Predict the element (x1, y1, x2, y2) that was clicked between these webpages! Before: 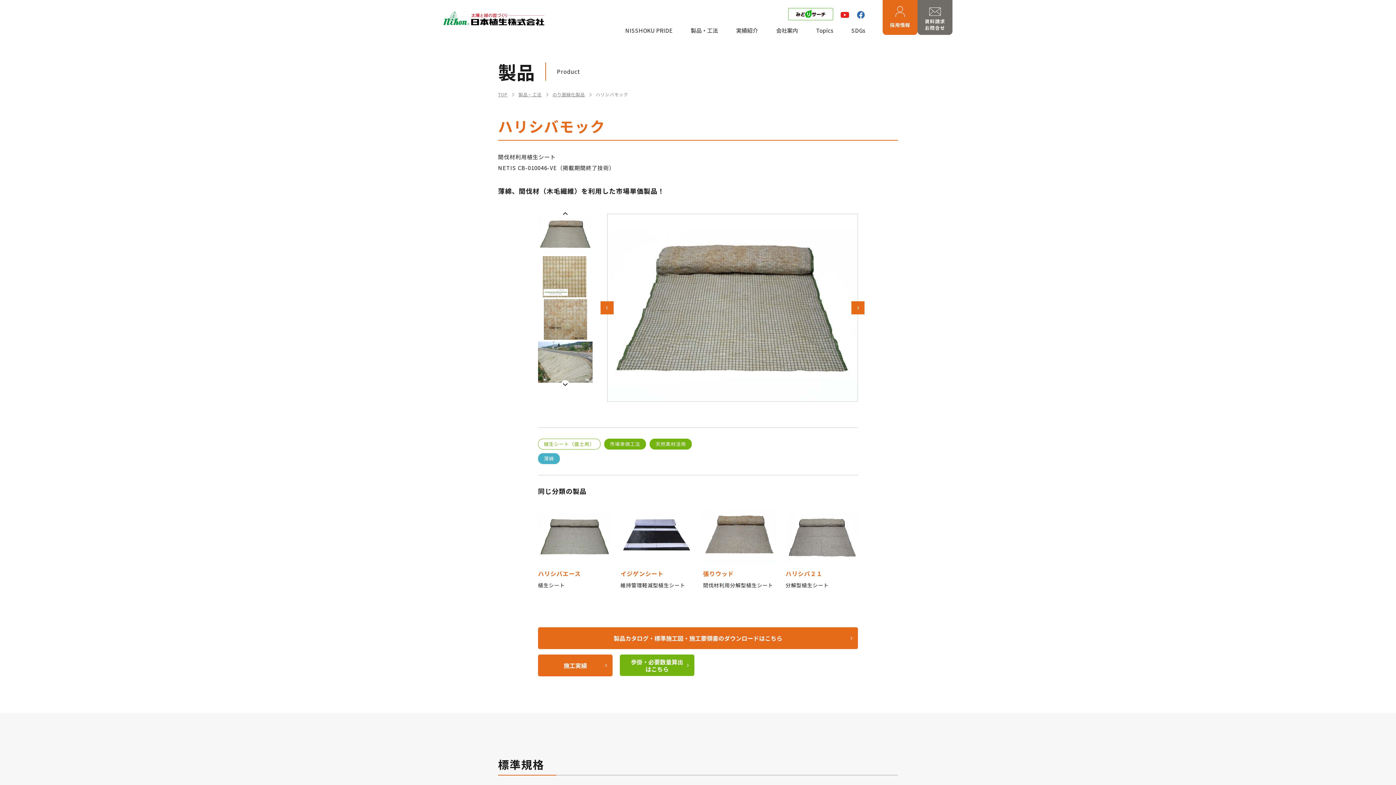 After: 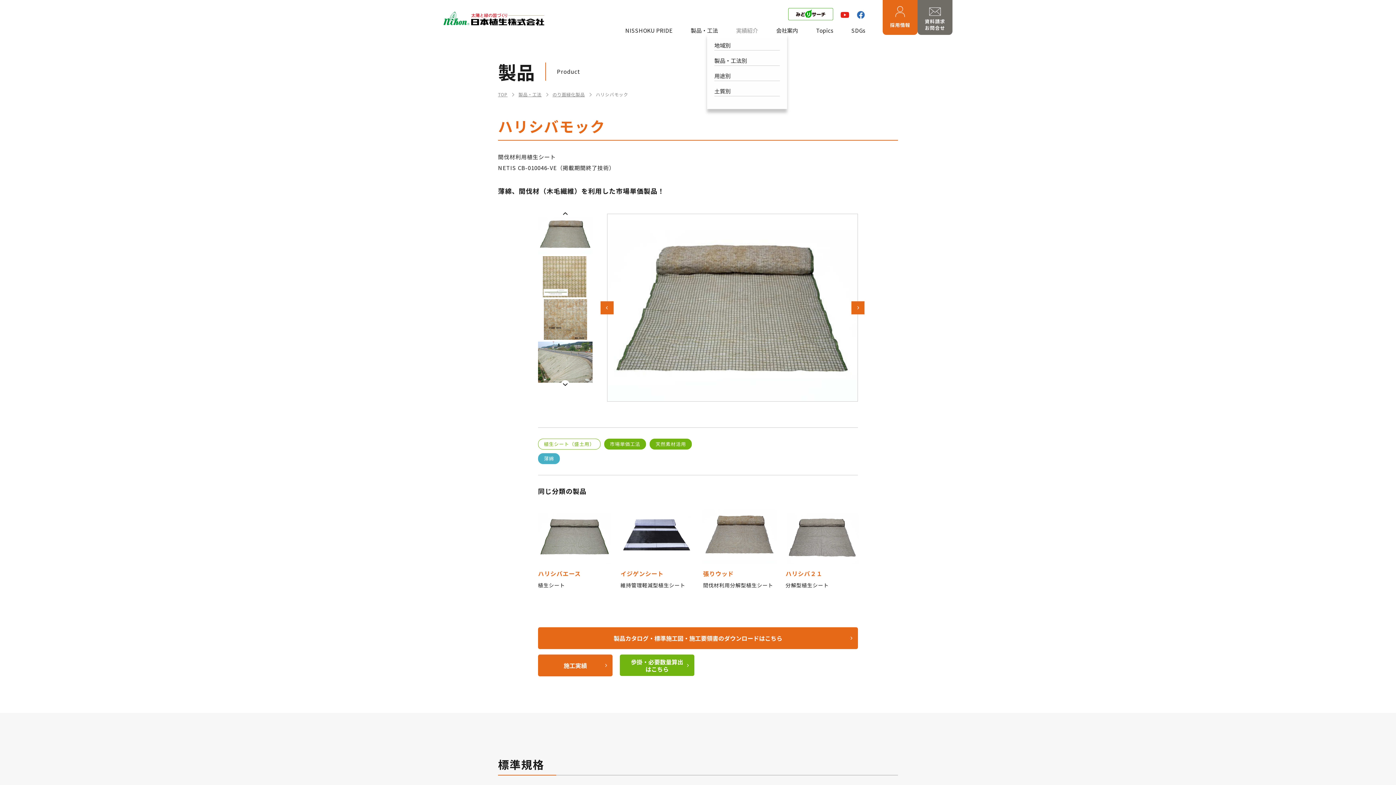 Action: label: 実績紹介 bbox: (736, 26, 758, 34)